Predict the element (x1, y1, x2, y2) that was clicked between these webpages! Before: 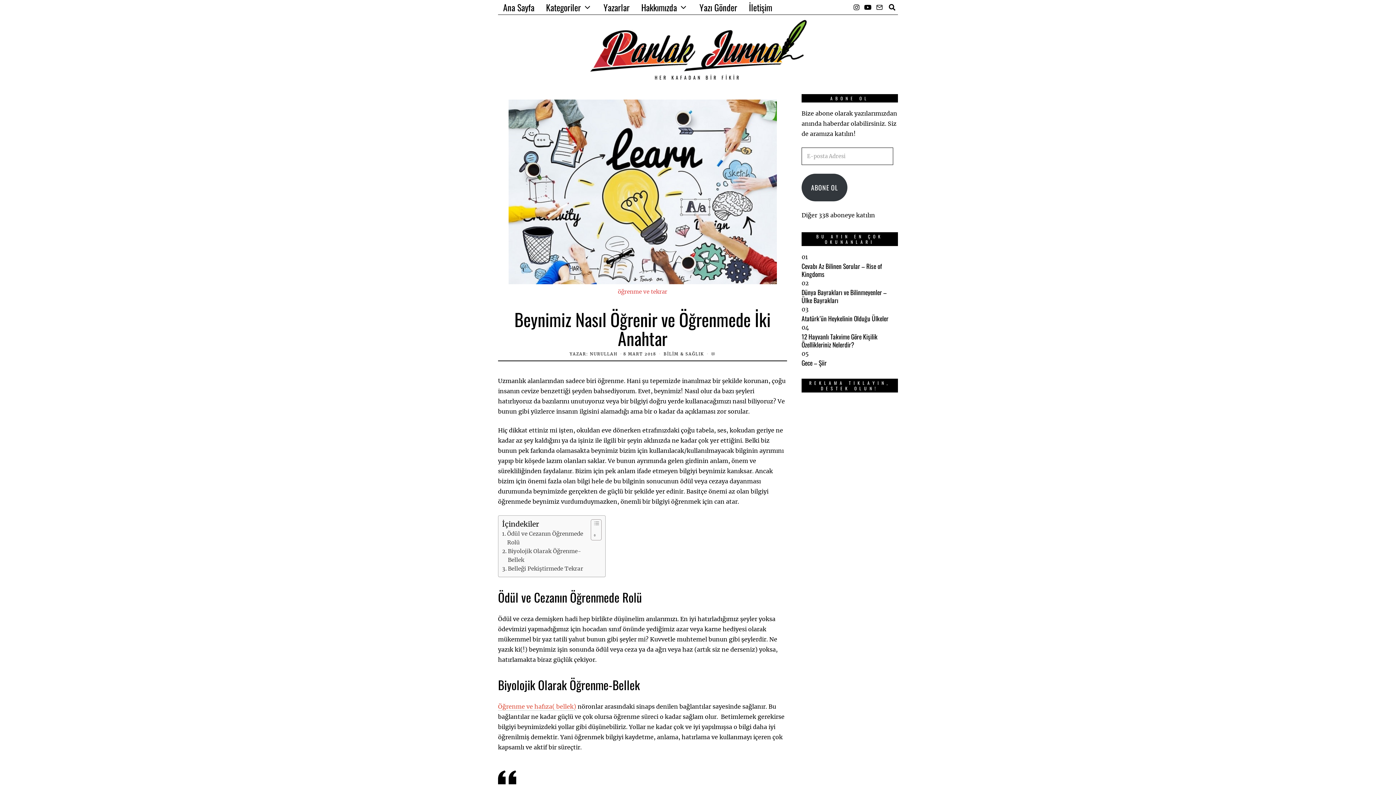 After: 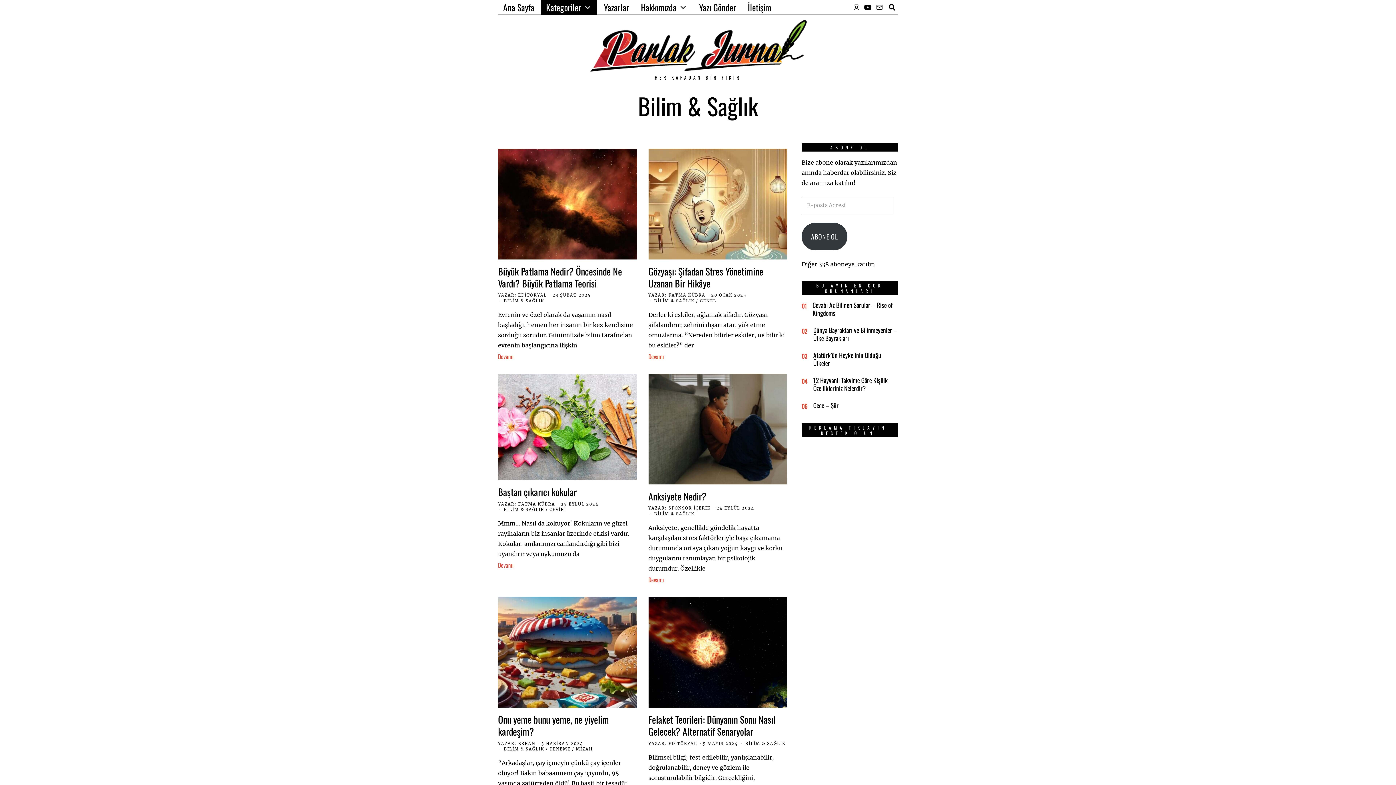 Action: label: BİLİM & SAĞLIK bbox: (663, 351, 704, 356)